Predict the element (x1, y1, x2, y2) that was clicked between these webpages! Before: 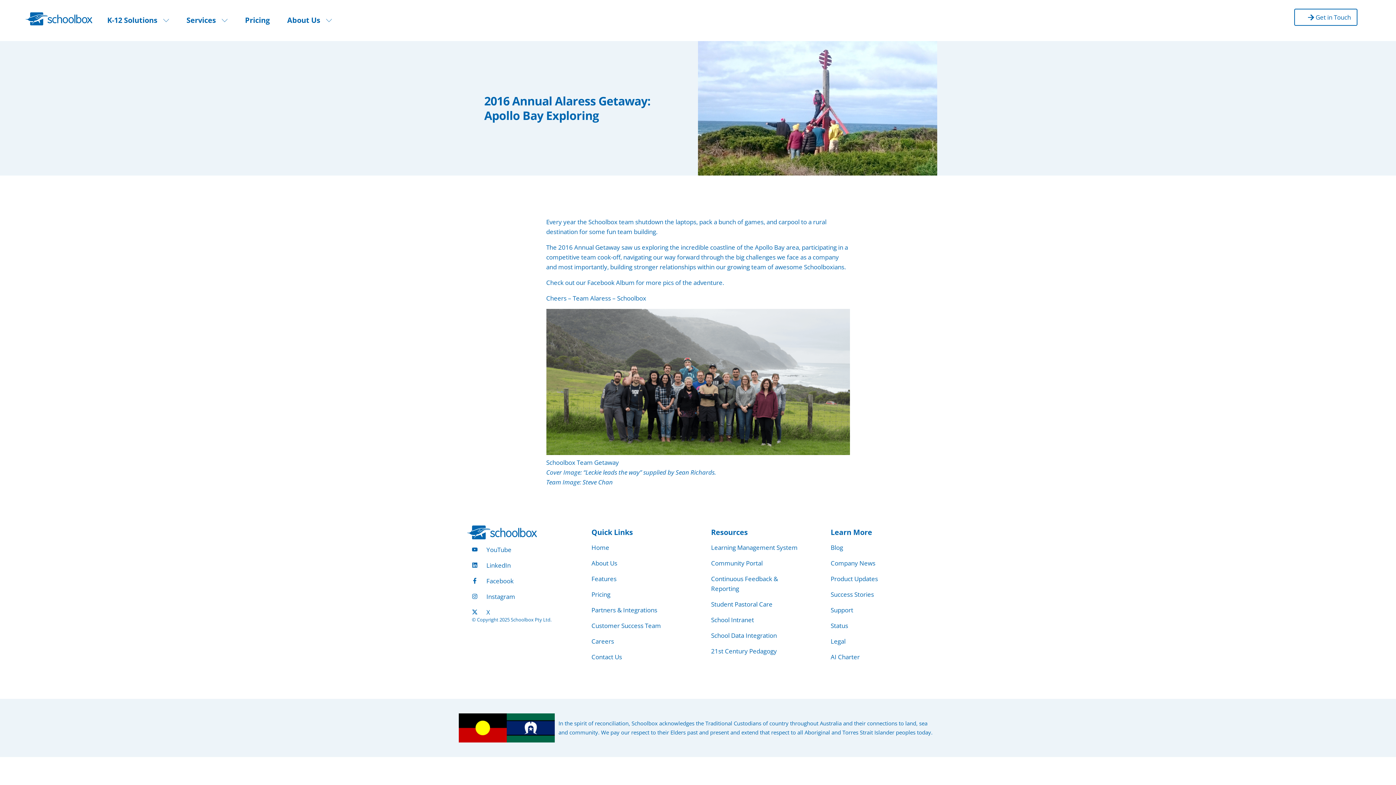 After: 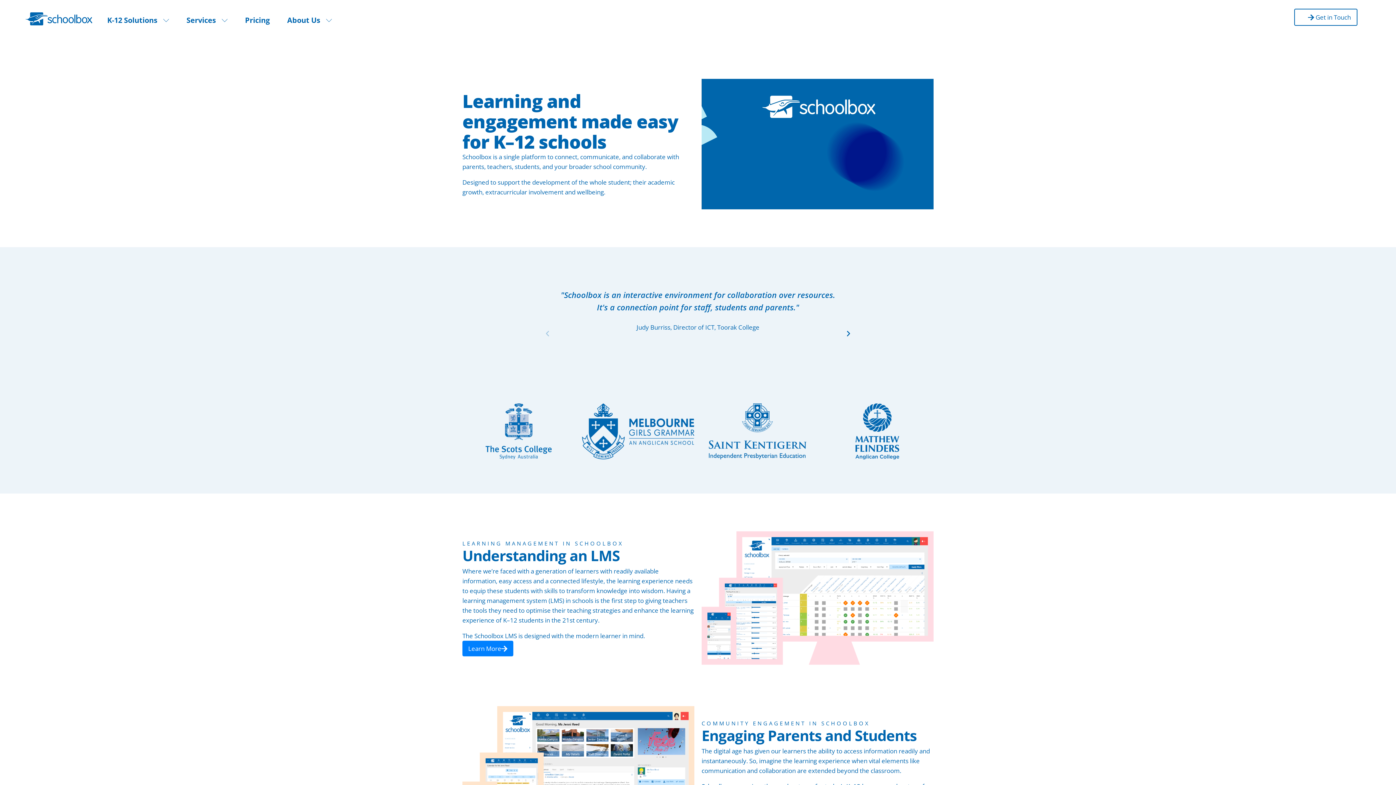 Action: bbox: (467, 525, 537, 539)